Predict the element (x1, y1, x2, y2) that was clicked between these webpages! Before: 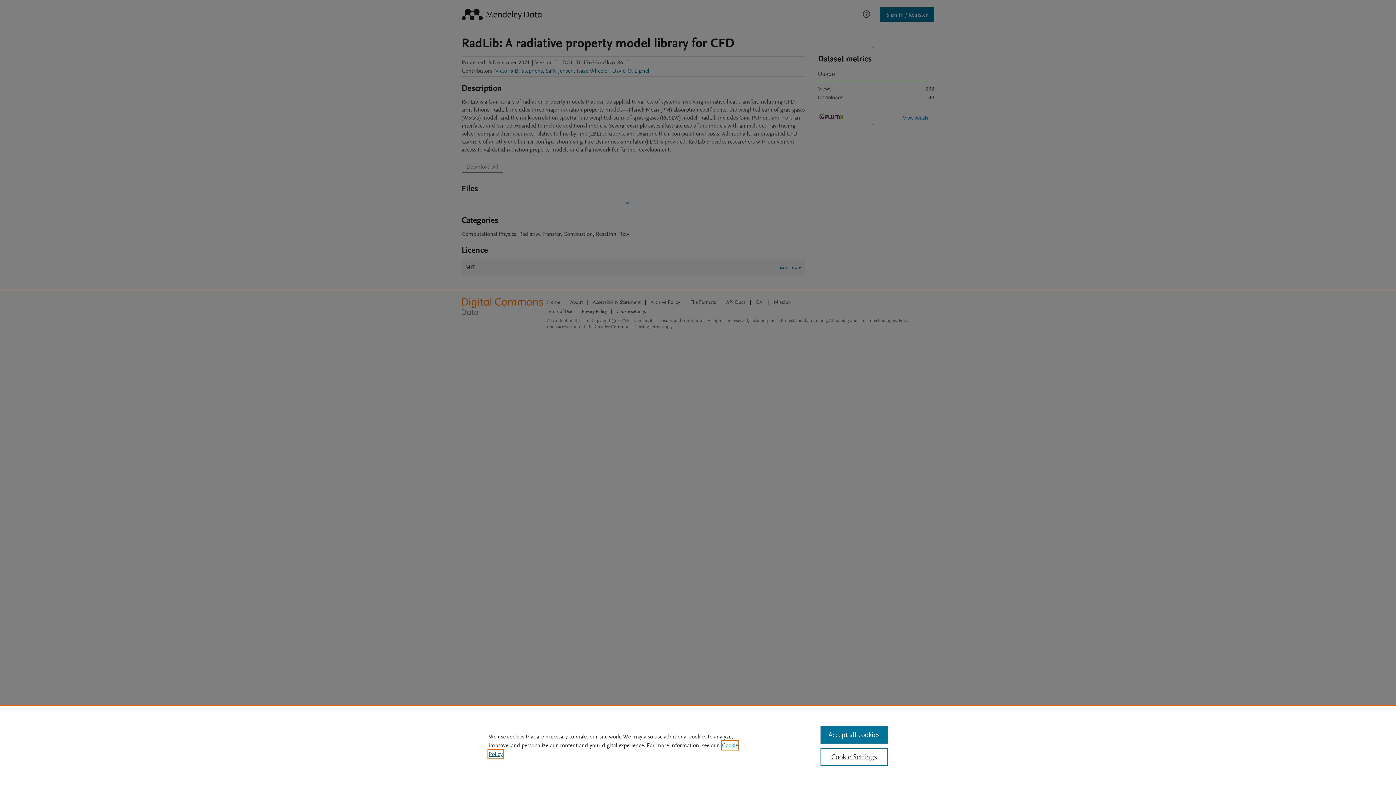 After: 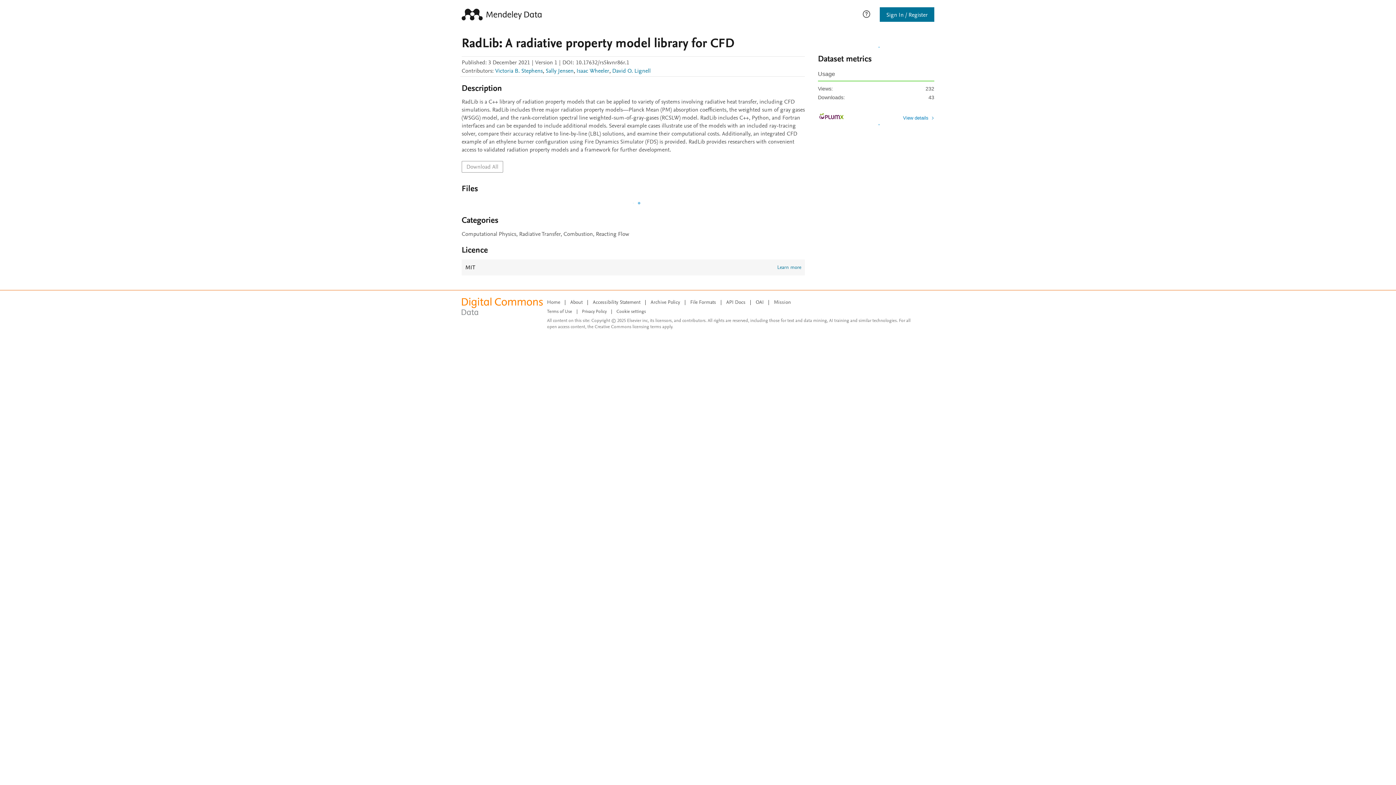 Action: bbox: (820, 726, 887, 744) label: Accept all cookies